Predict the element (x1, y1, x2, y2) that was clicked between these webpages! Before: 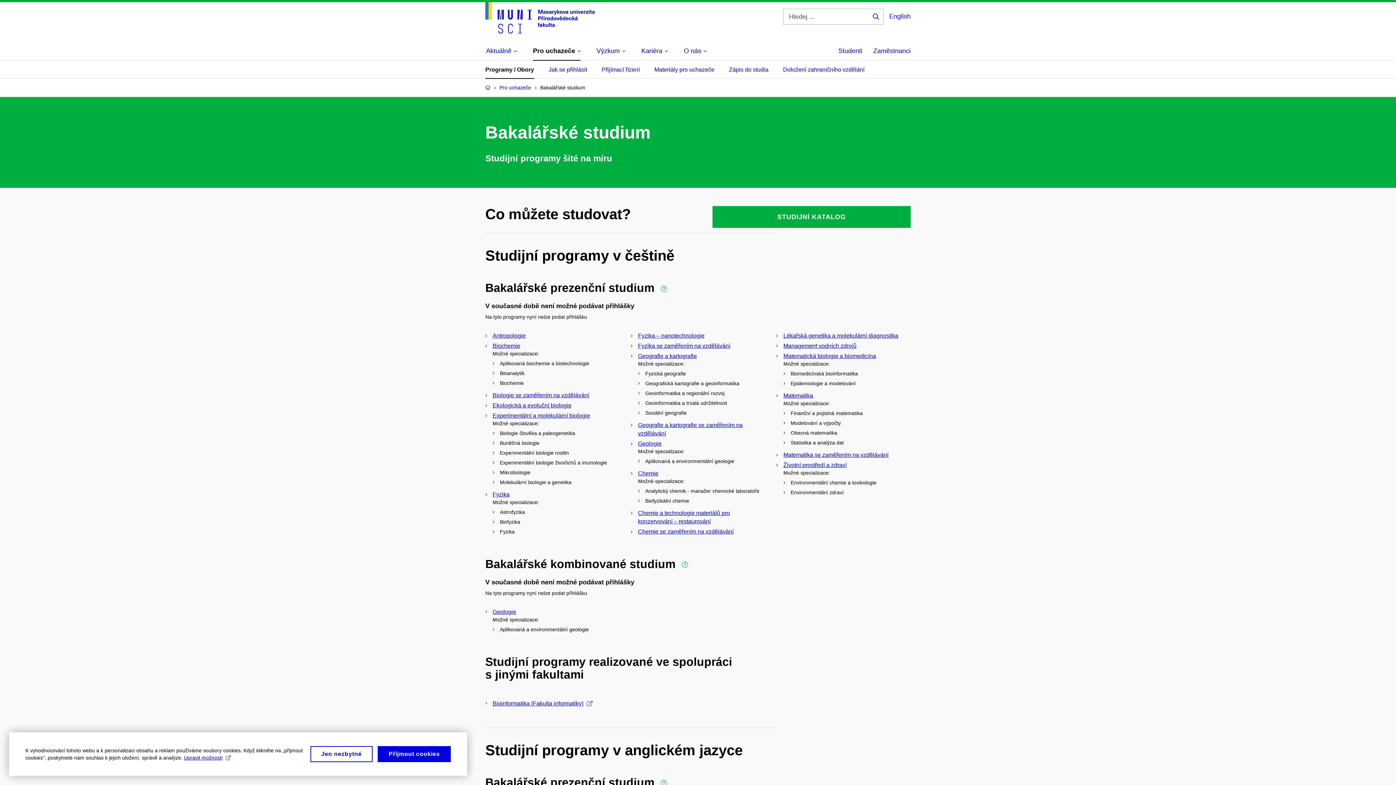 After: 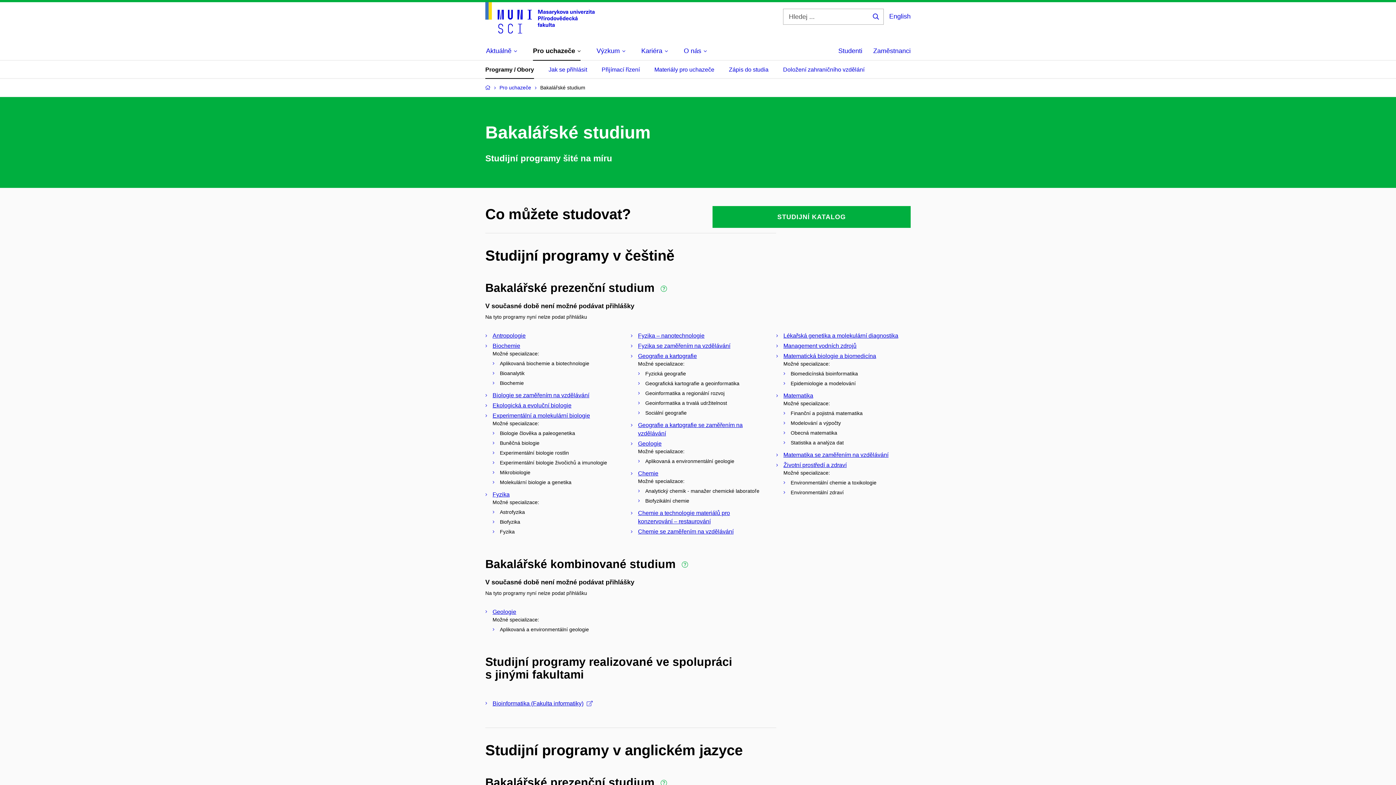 Action: label: Přijmout cookies bbox: (377, 746, 450, 762)